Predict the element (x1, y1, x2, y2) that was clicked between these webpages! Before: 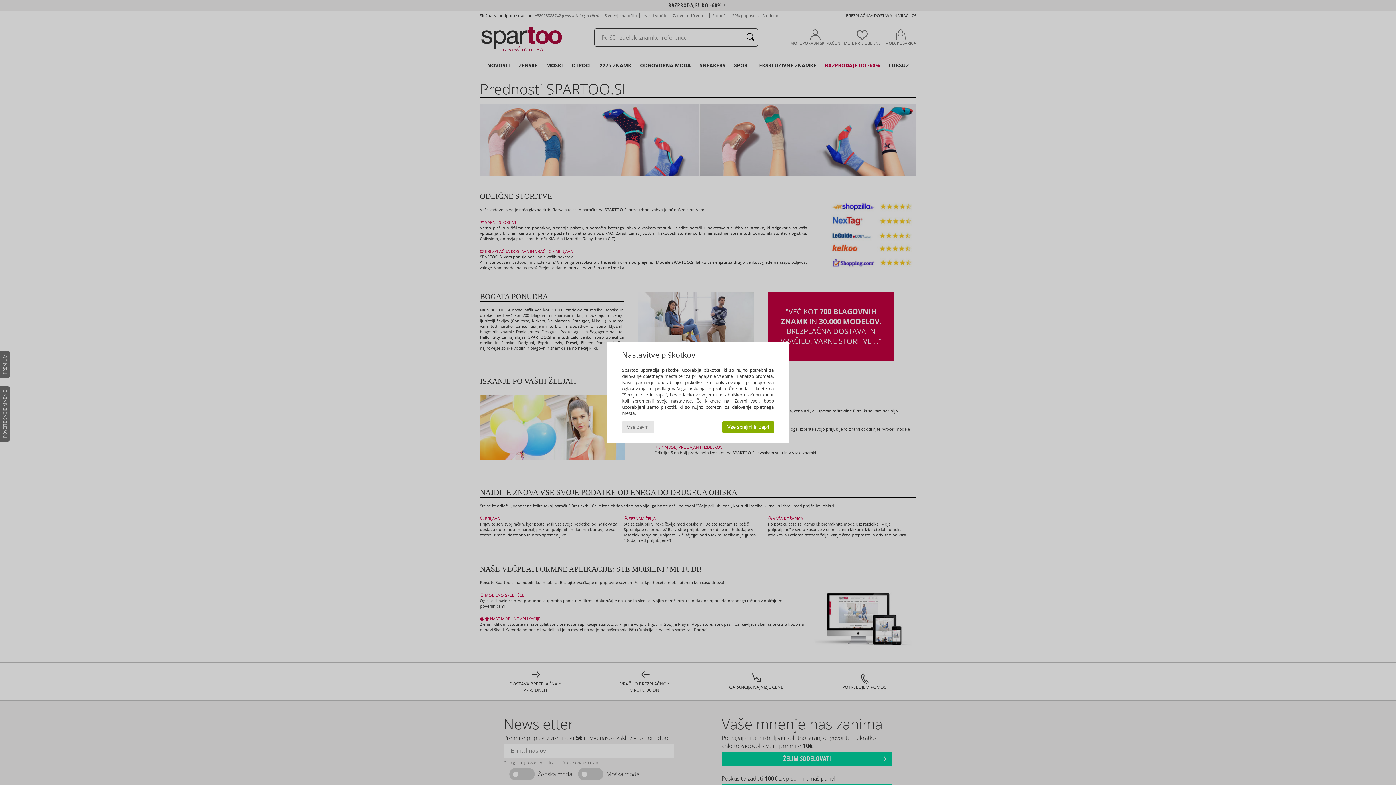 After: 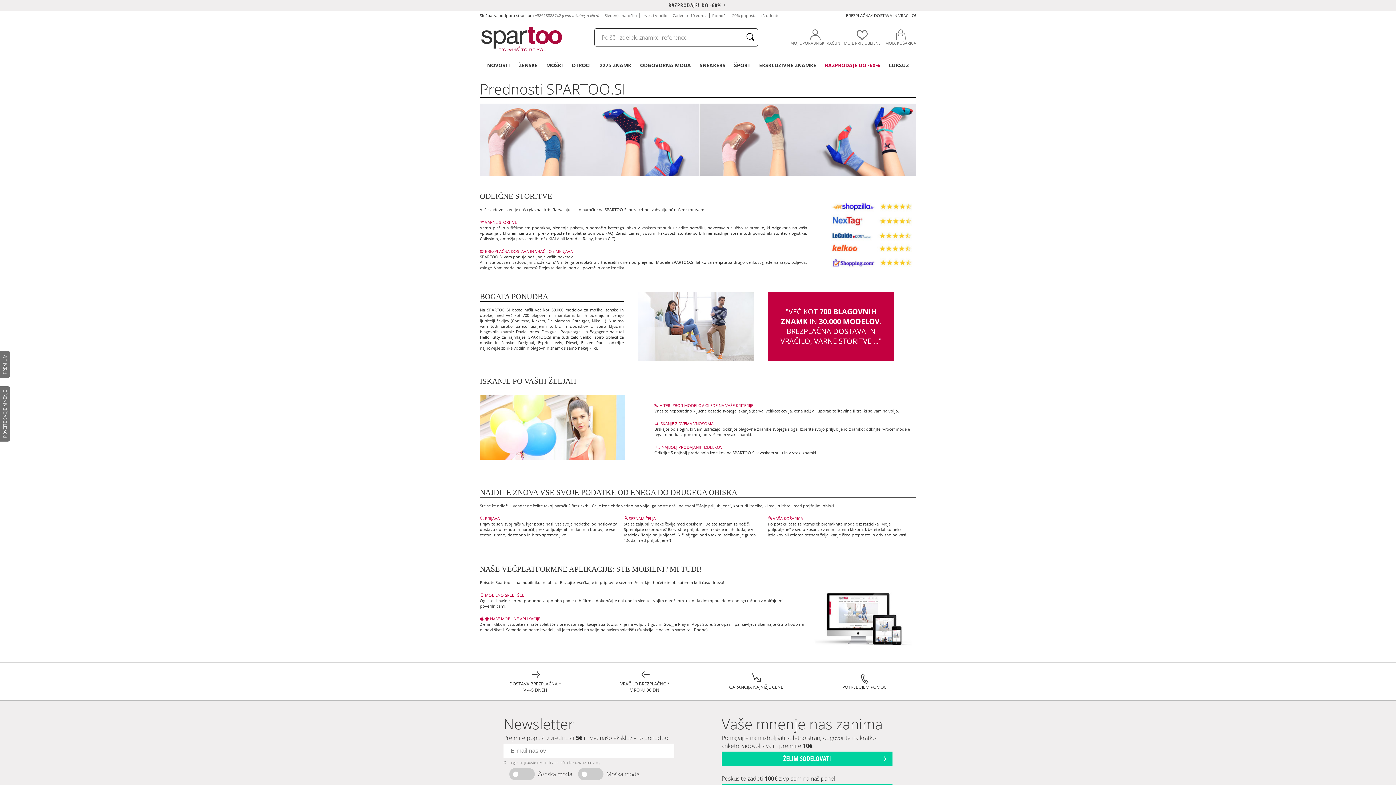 Action: bbox: (622, 421, 654, 433) label: Vse zavrni